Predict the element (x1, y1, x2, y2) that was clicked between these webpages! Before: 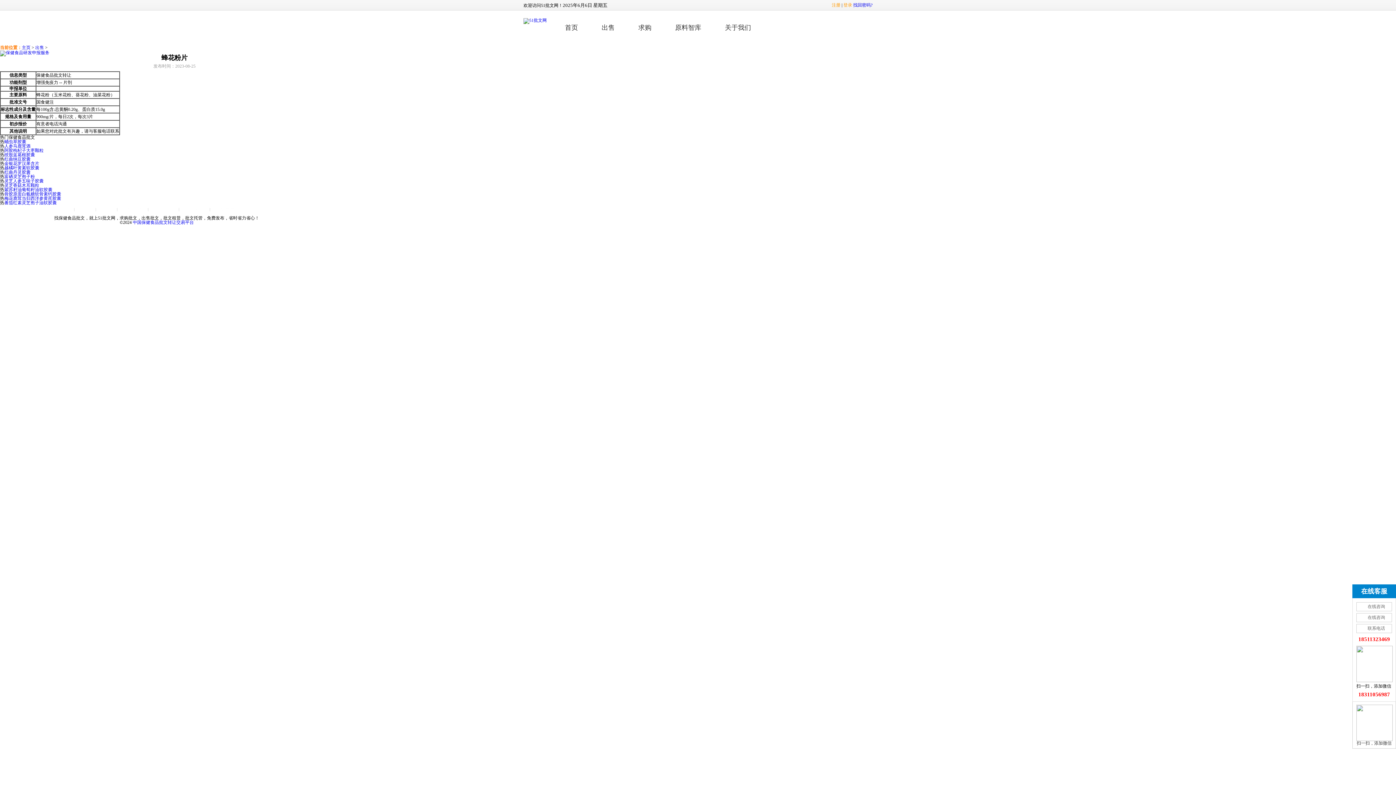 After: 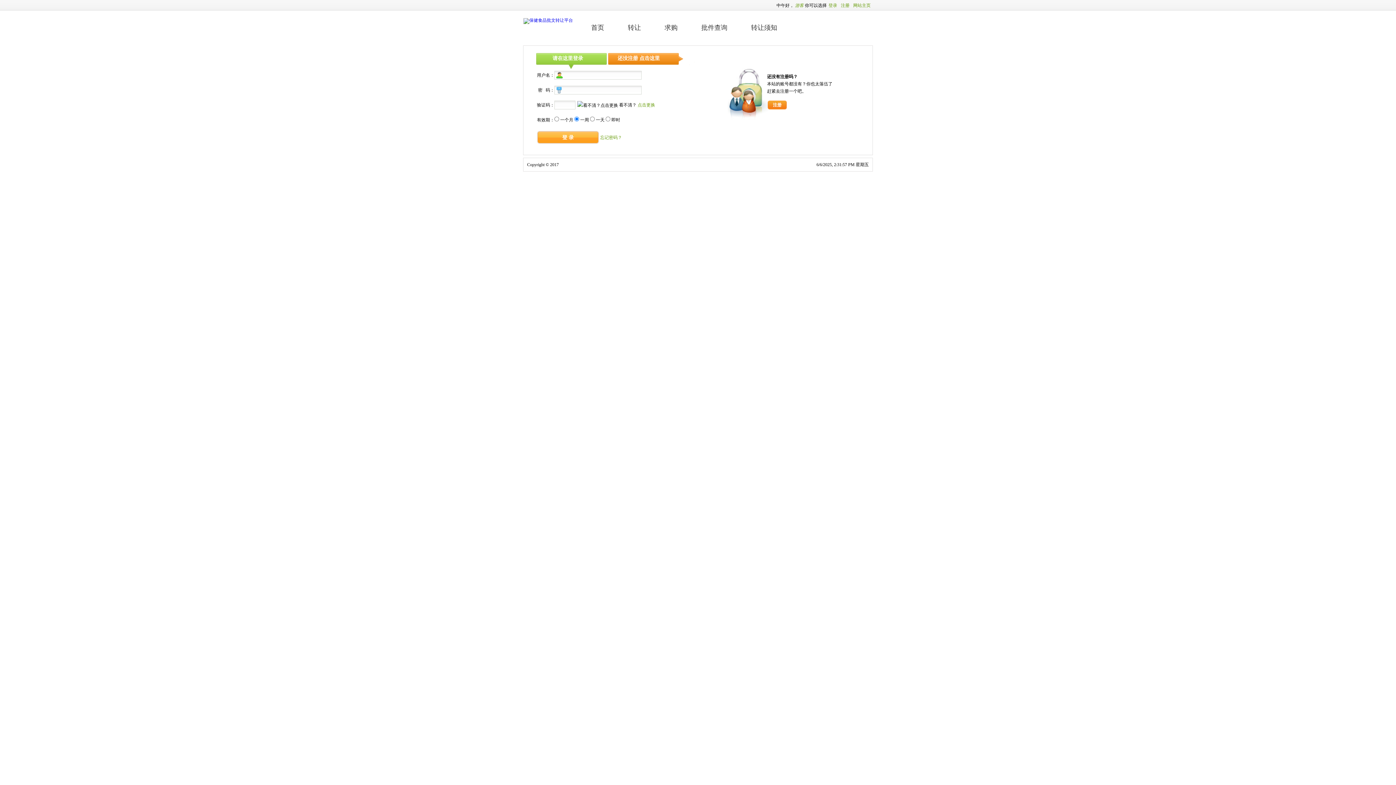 Action: label: 登录 bbox: (843, 2, 852, 7)